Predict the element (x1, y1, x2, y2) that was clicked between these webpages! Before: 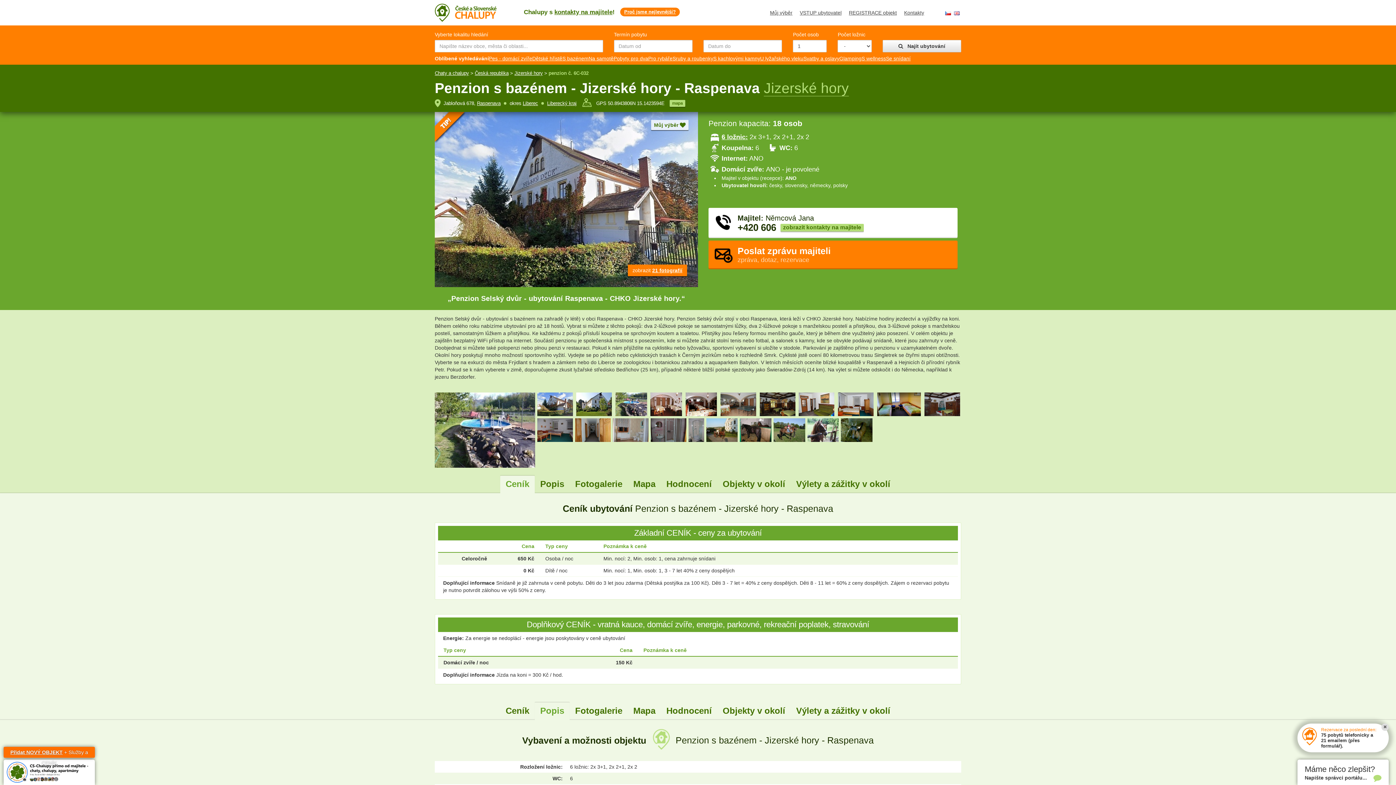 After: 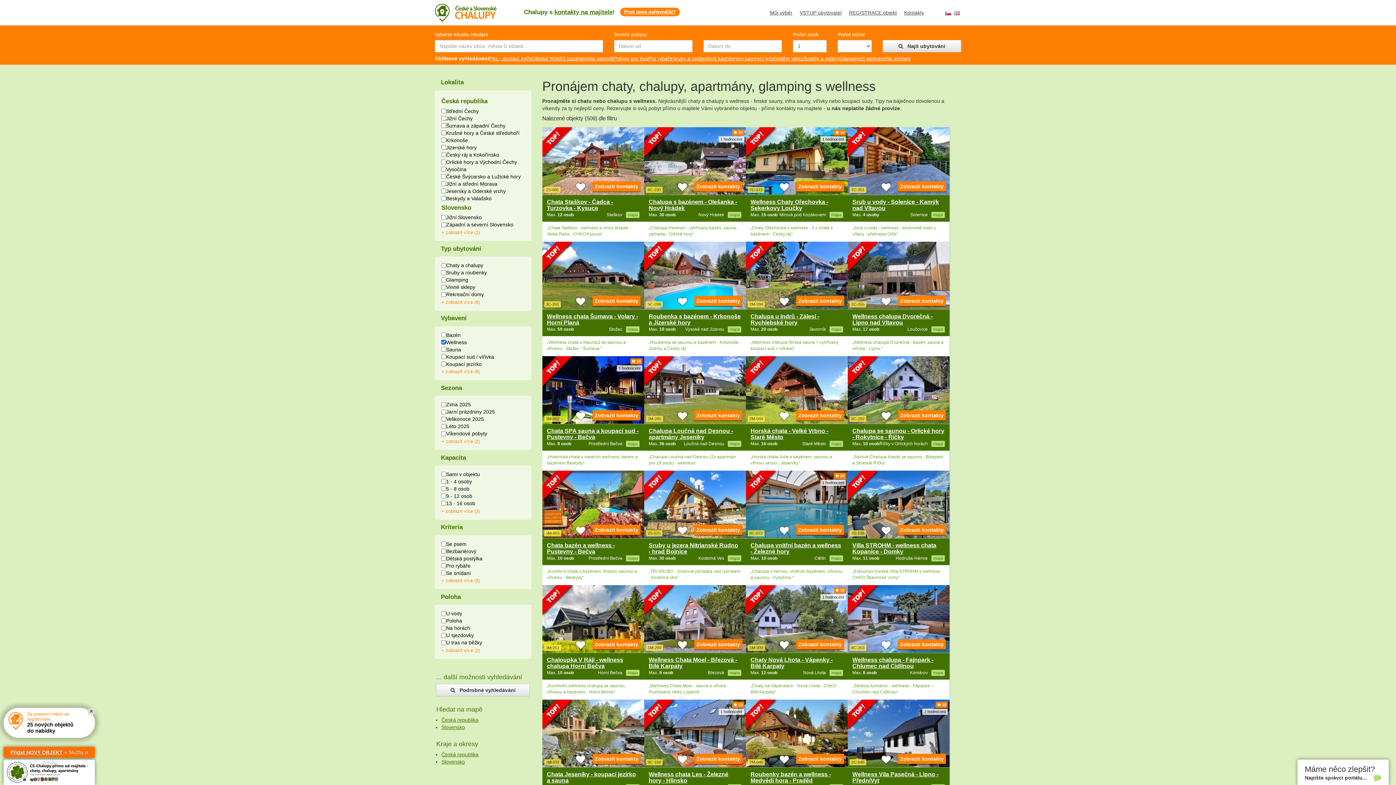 Action: label: S wellness bbox: (861, 54, 886, 62)